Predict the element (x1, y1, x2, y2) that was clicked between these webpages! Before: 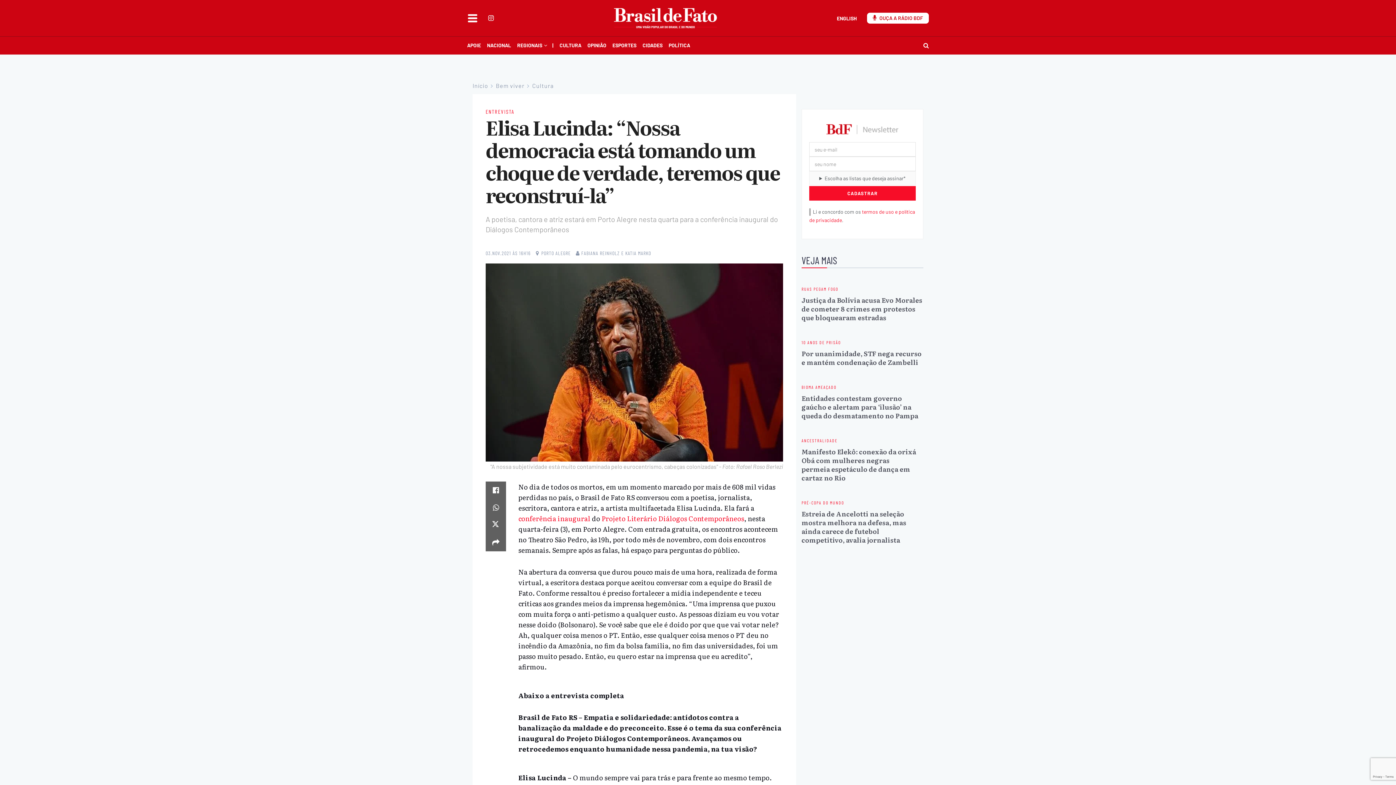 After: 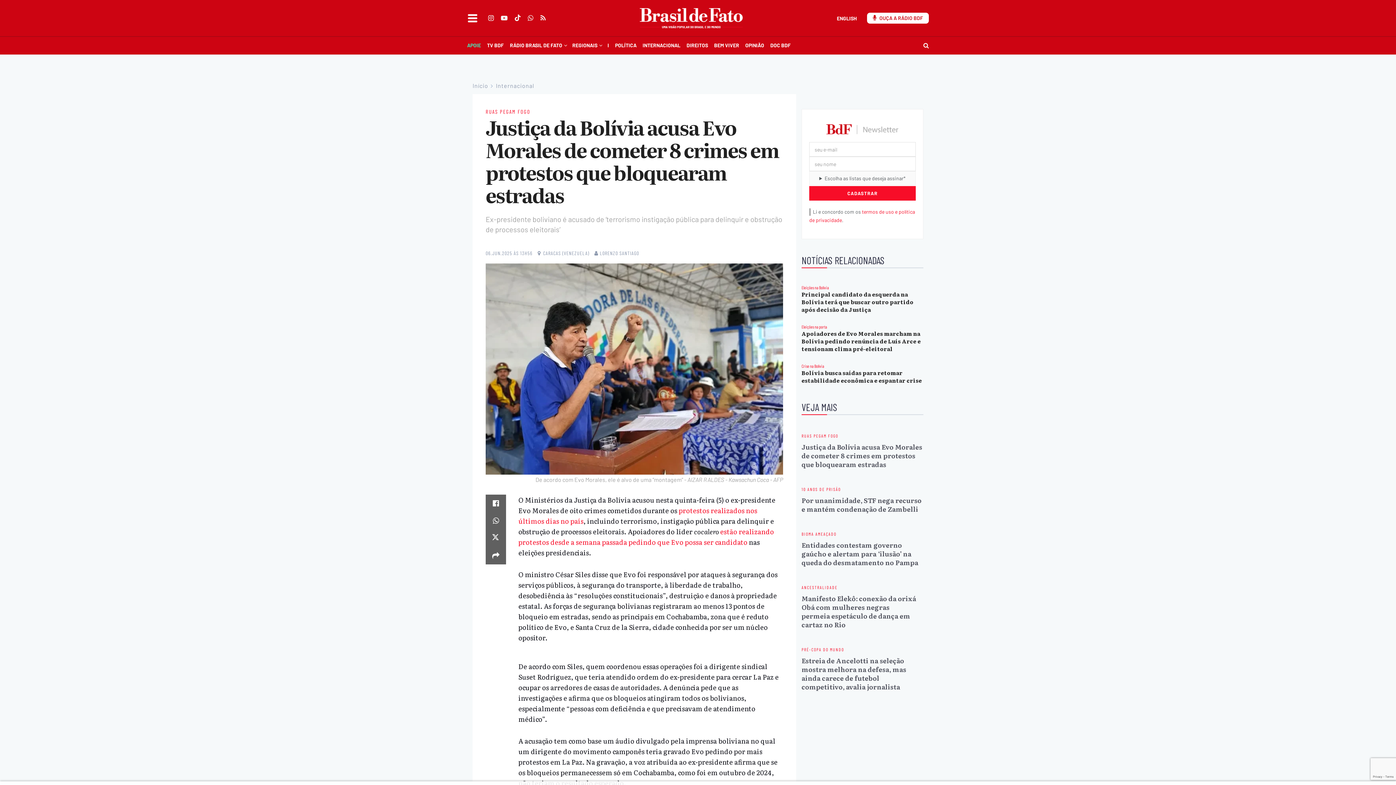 Action: bbox: (801, 300, 922, 328) label: Justiça da Bolívia acusa Evo Morales de cometer 8 crimes em protestos que bloquearam estradas